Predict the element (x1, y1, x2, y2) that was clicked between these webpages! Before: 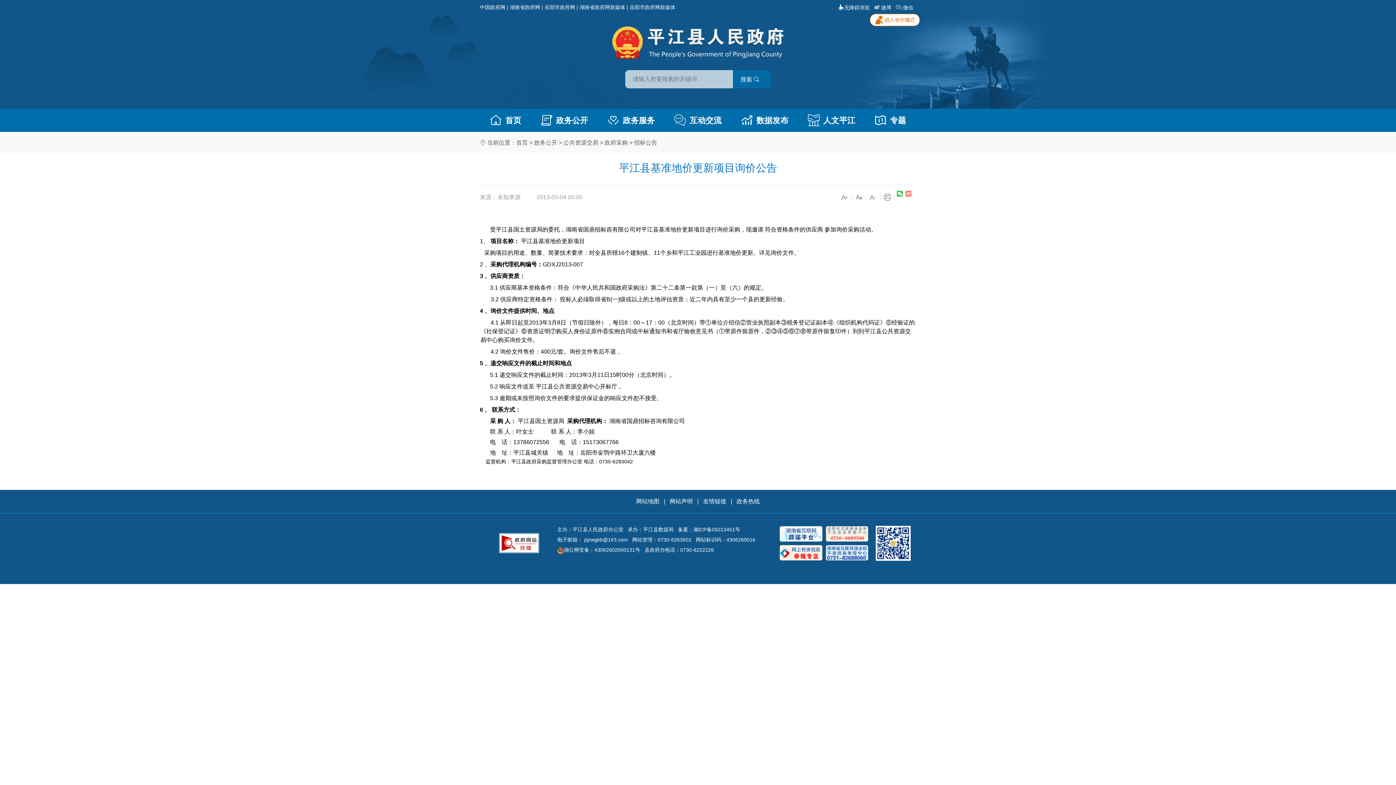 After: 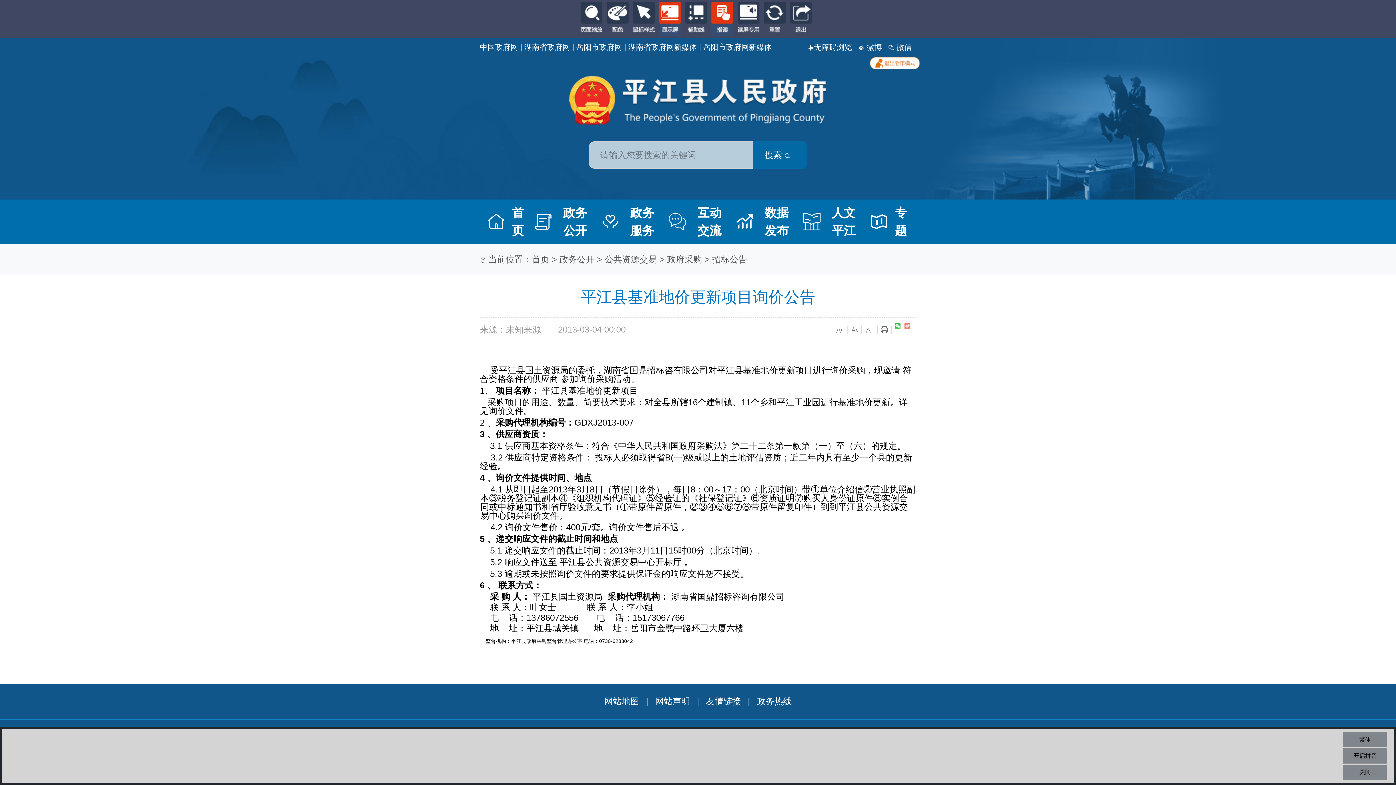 Action: bbox: (870, 13, 920, 26)